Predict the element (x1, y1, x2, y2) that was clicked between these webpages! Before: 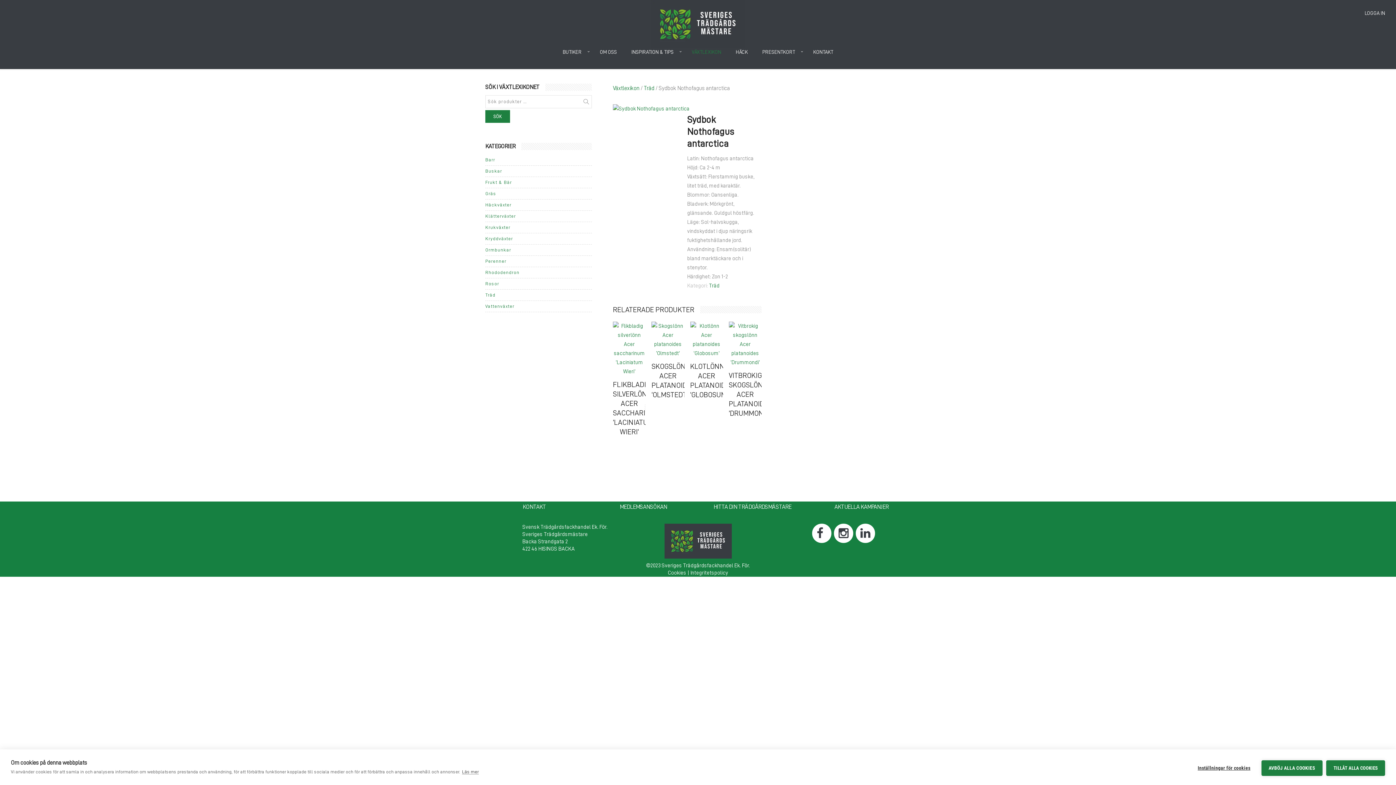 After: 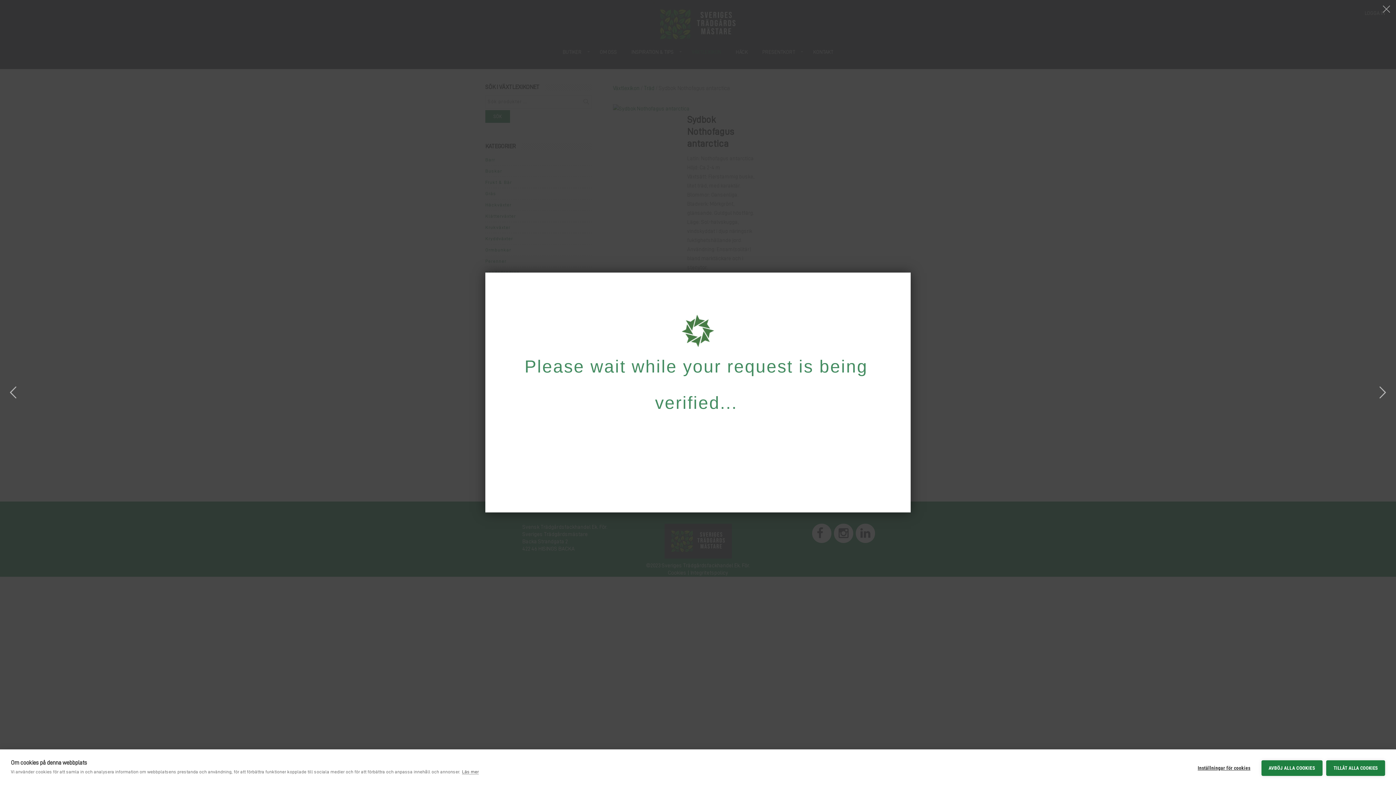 Action: bbox: (651, 321, 684, 358)